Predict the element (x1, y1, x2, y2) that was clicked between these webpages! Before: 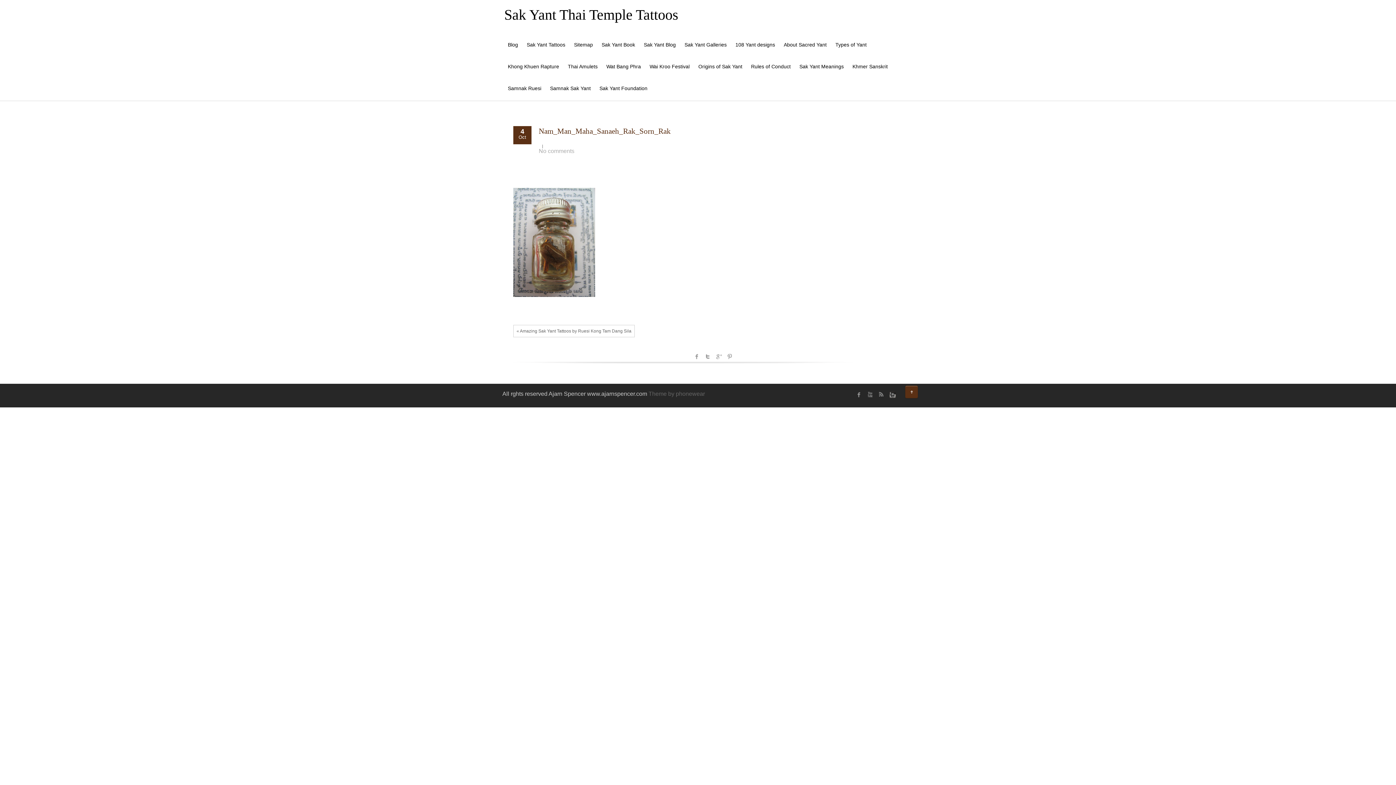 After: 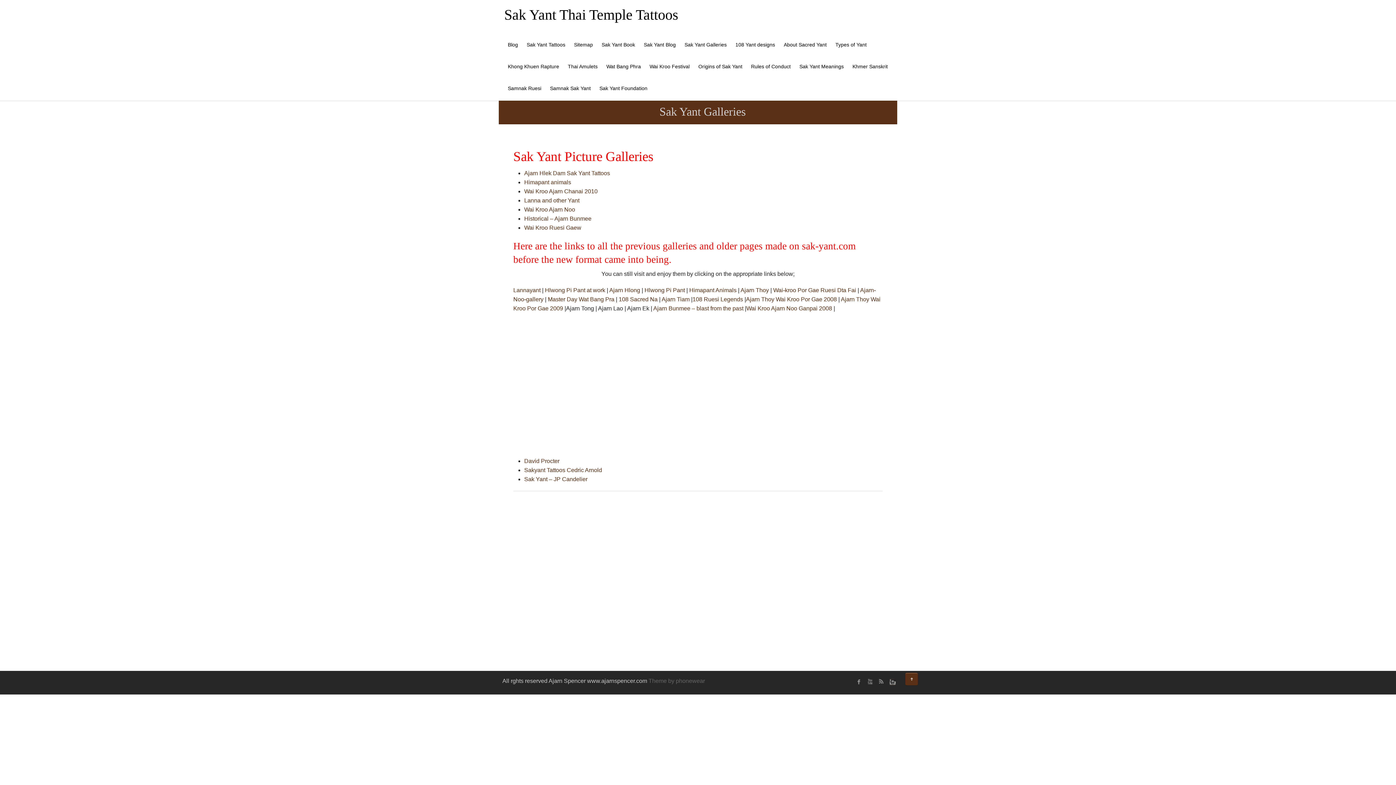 Action: bbox: (684, 41, 726, 47) label: Sak Yant Galleries